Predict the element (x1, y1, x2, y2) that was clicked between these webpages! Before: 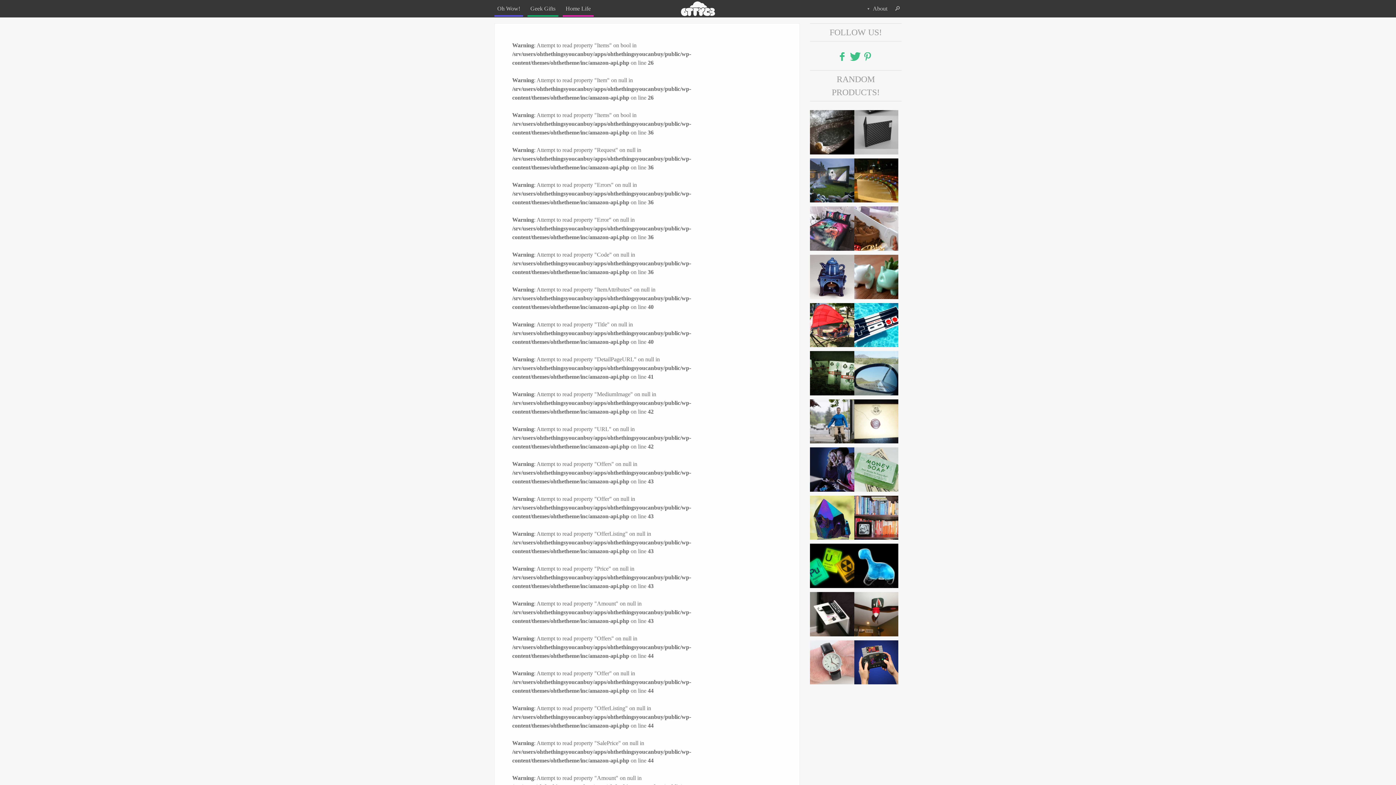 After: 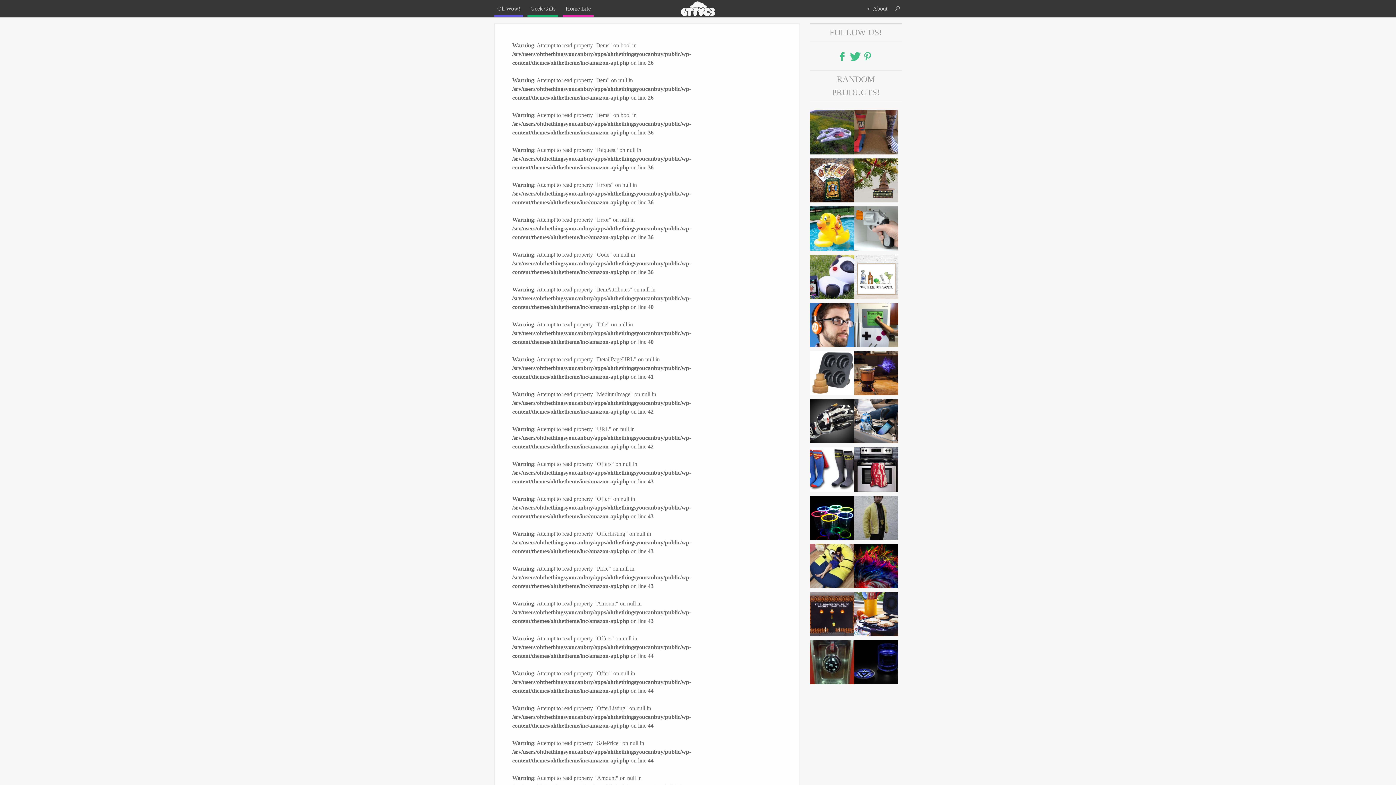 Action: bbox: (854, 438, 898, 444)